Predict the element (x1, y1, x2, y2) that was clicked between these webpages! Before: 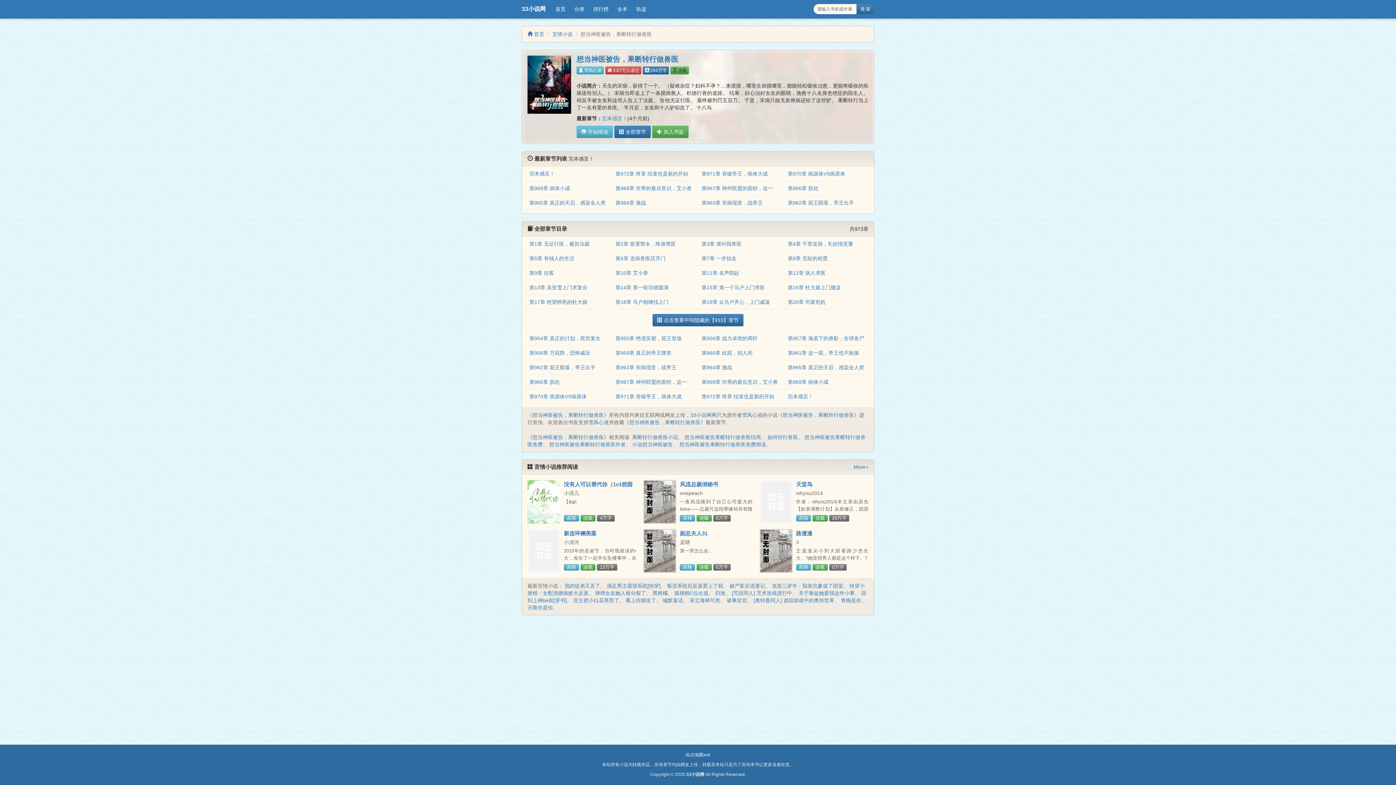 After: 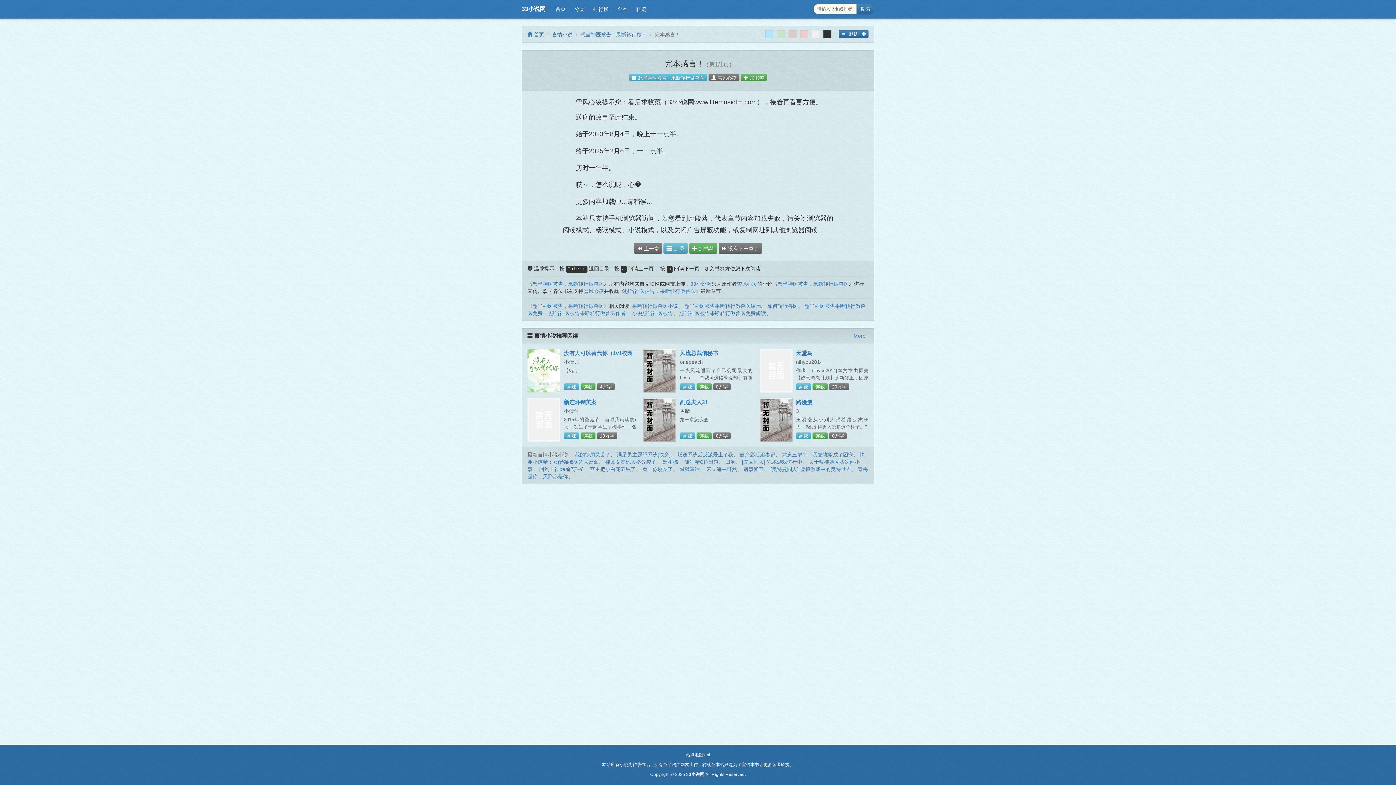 Action: label: 完本感言！ bbox: (602, 115, 627, 121)